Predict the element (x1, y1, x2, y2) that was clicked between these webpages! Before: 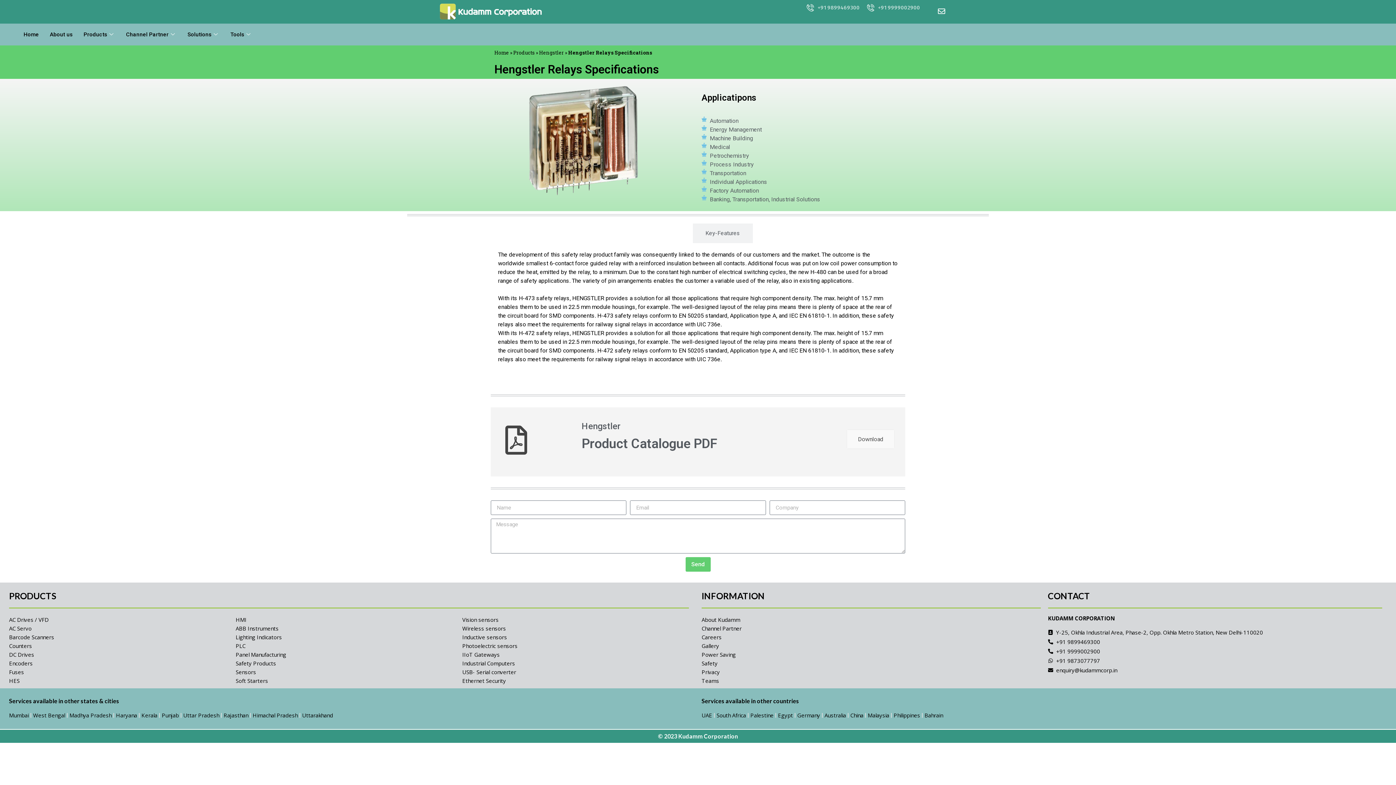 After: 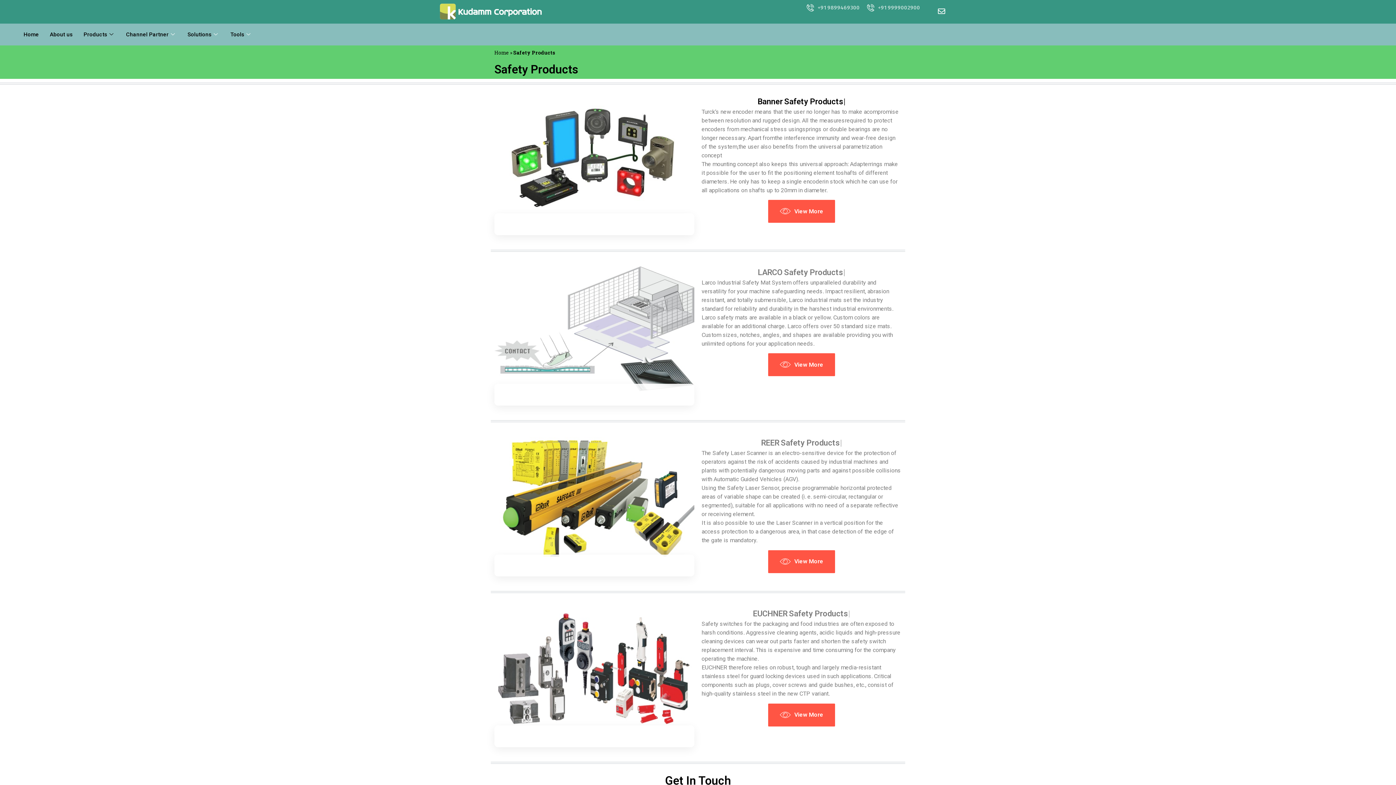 Action: bbox: (235, 659, 462, 667) label: Safety Products